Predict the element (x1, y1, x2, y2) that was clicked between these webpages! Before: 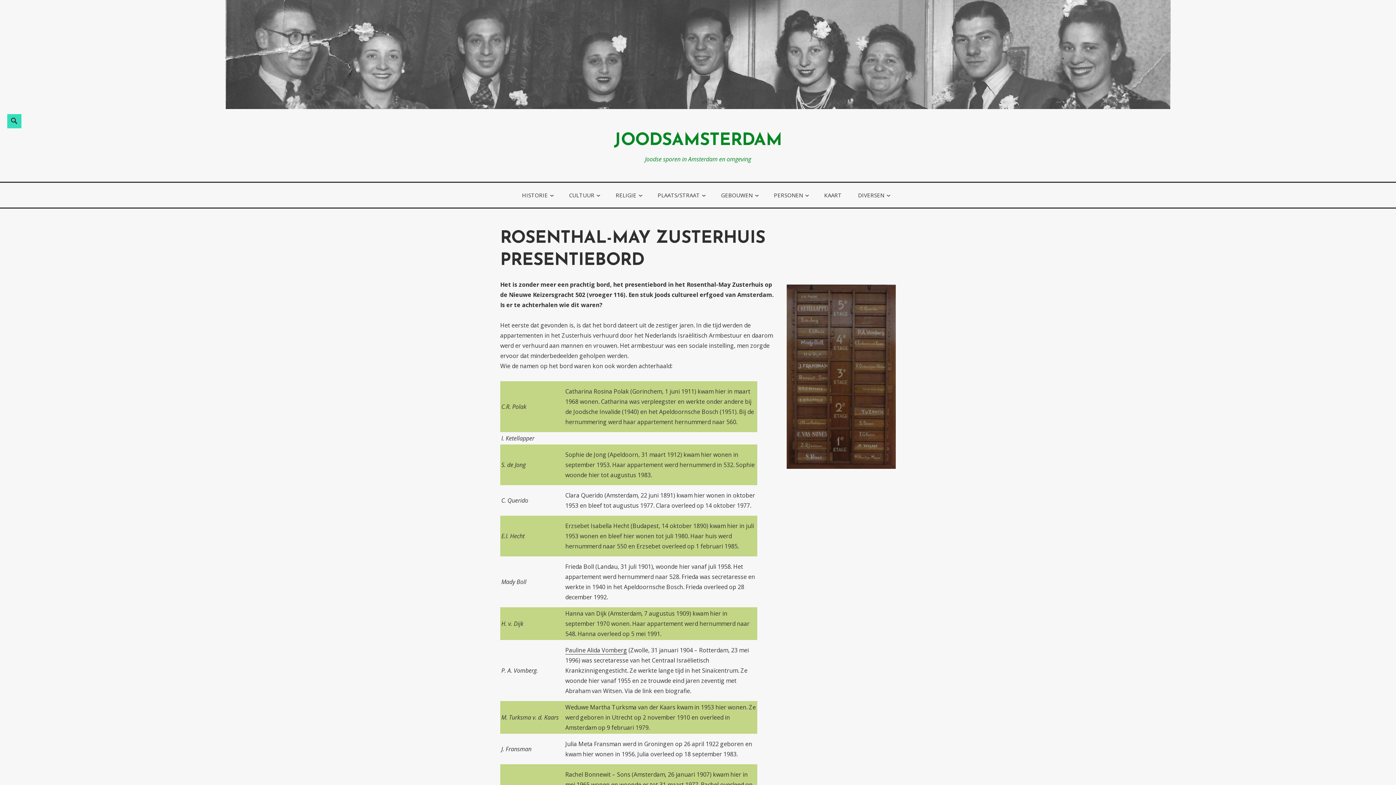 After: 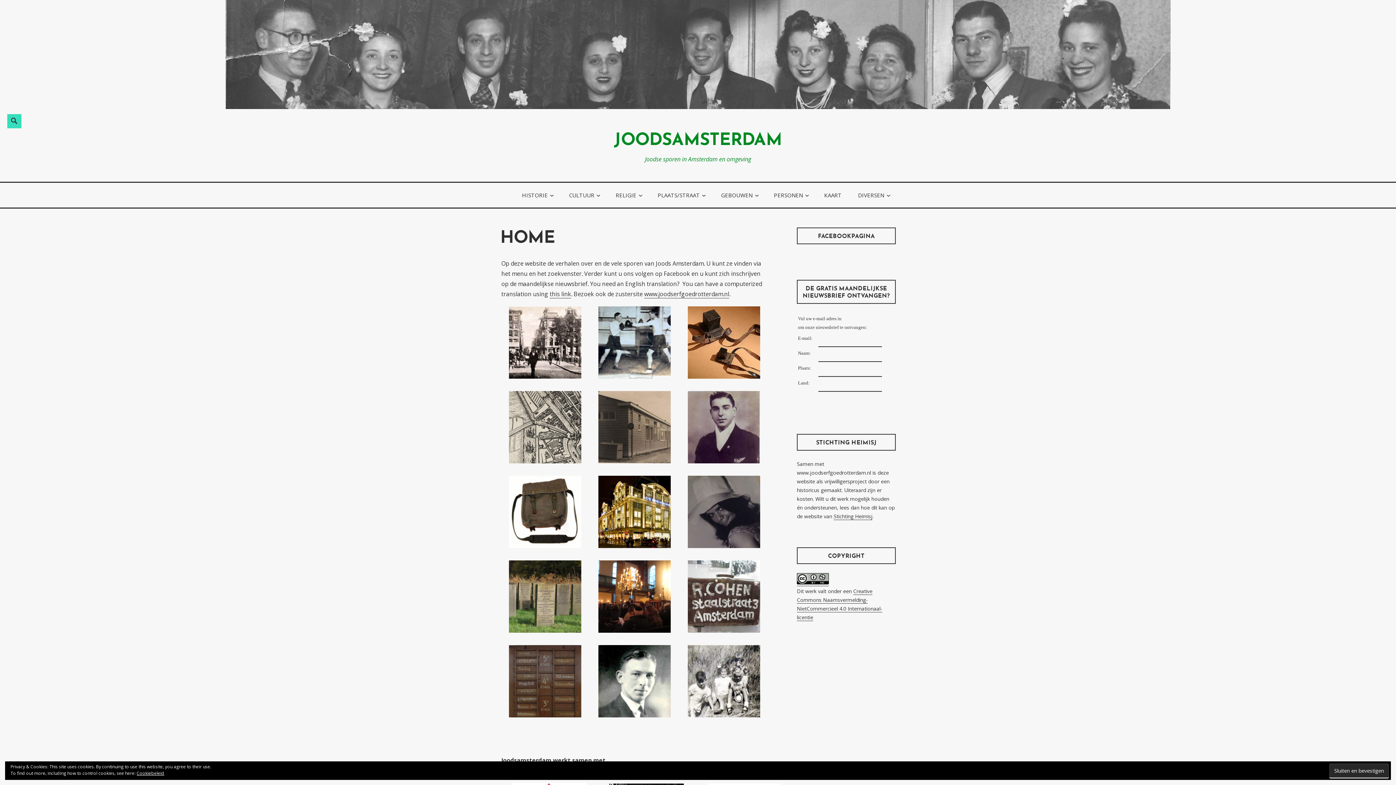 Action: label: JOODSAMSTERDAM bbox: (614, 132, 782, 149)